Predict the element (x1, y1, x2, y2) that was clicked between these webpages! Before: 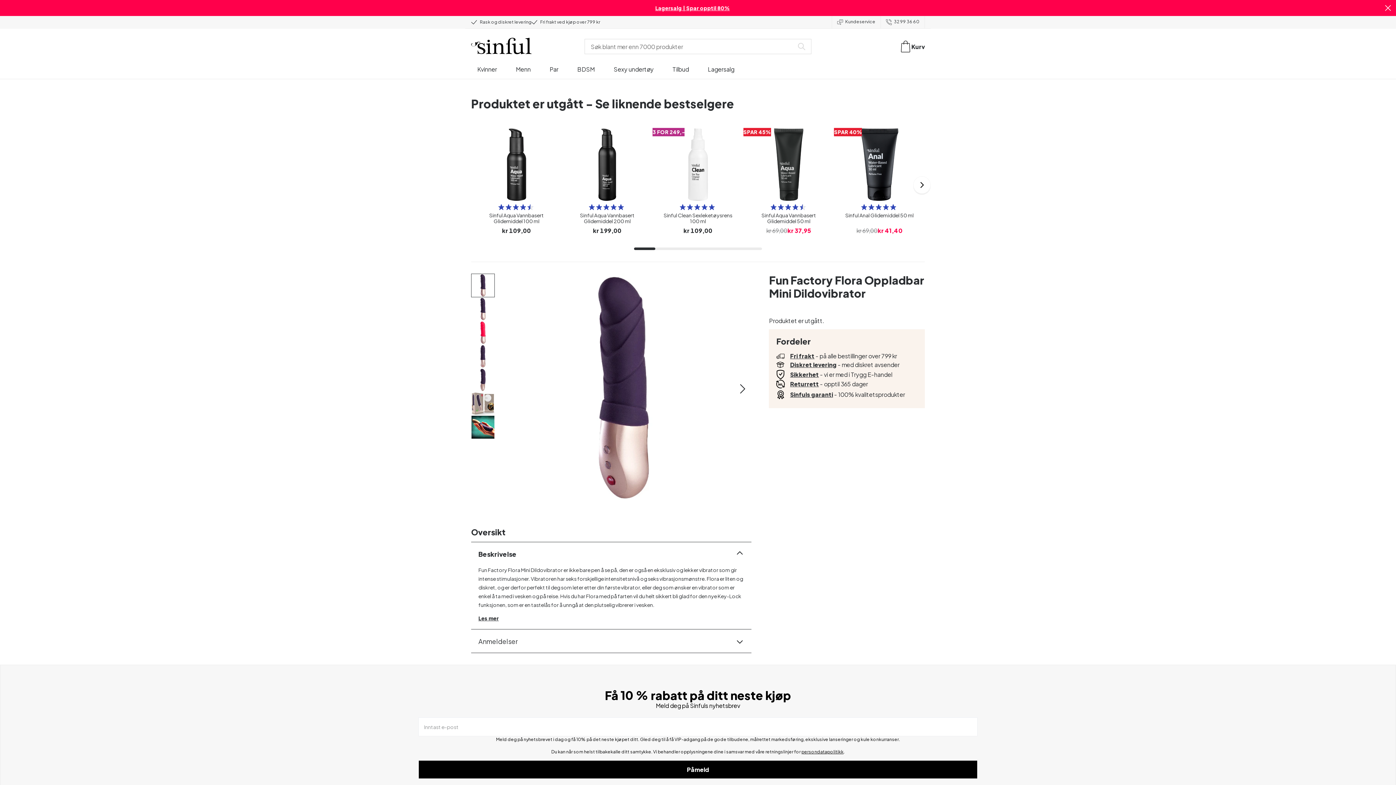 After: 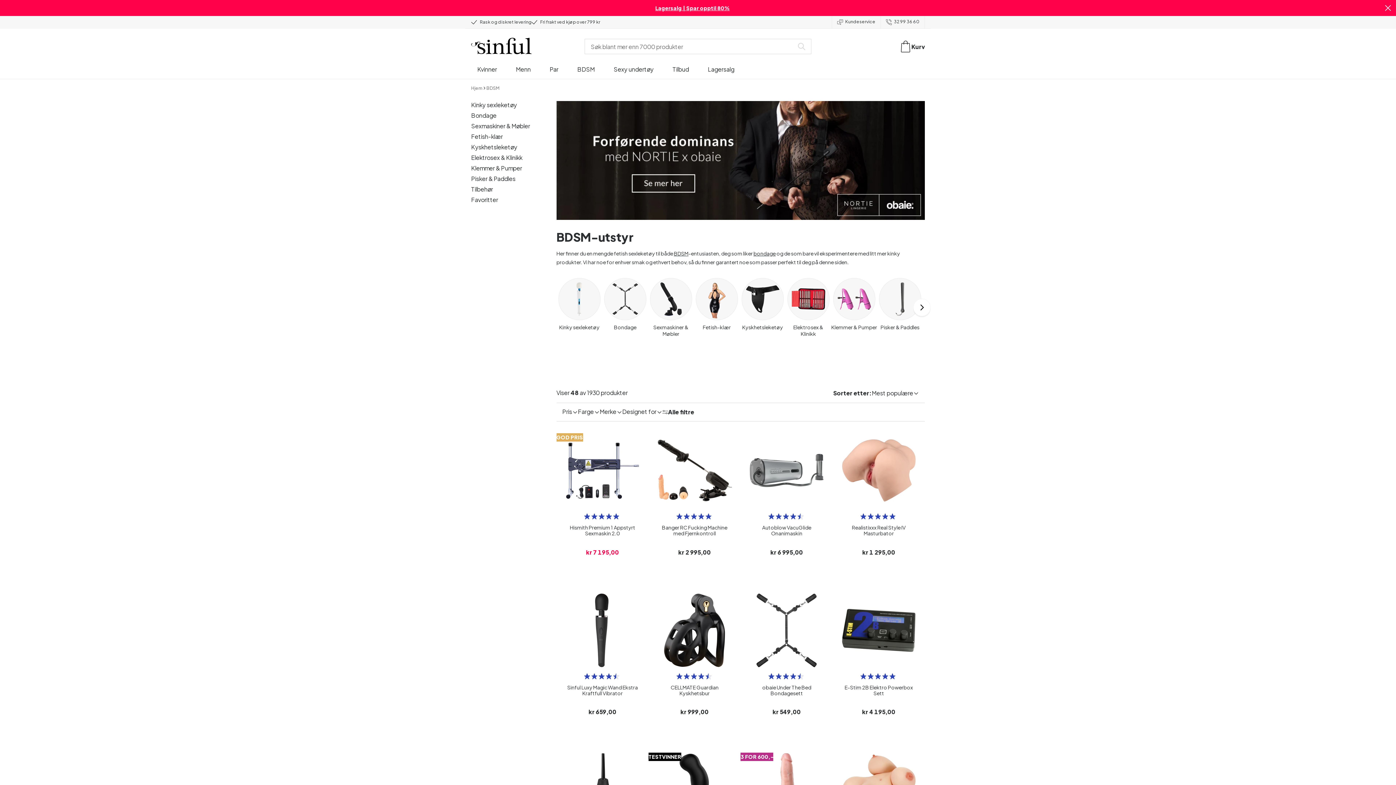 Action: label: BDSM bbox: (577, 65, 594, 78)